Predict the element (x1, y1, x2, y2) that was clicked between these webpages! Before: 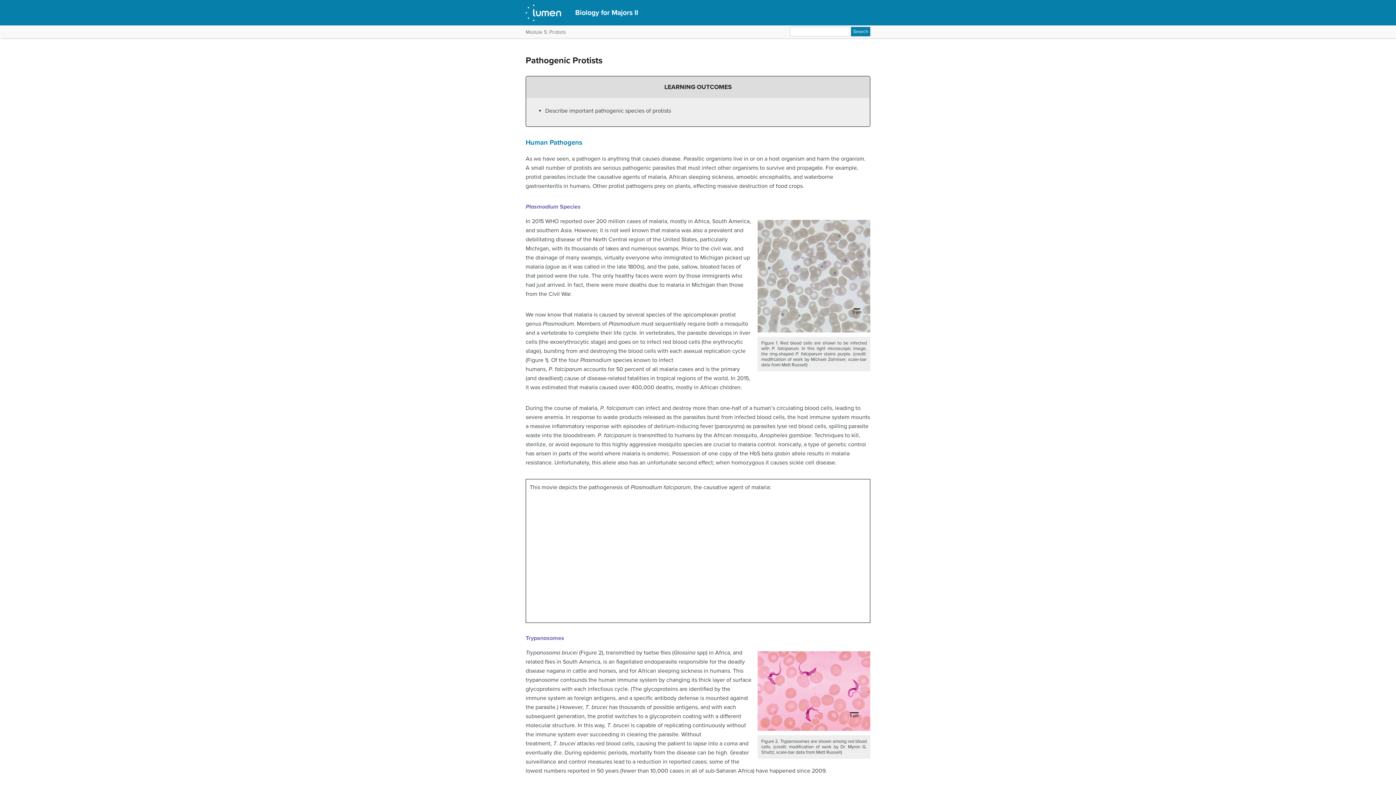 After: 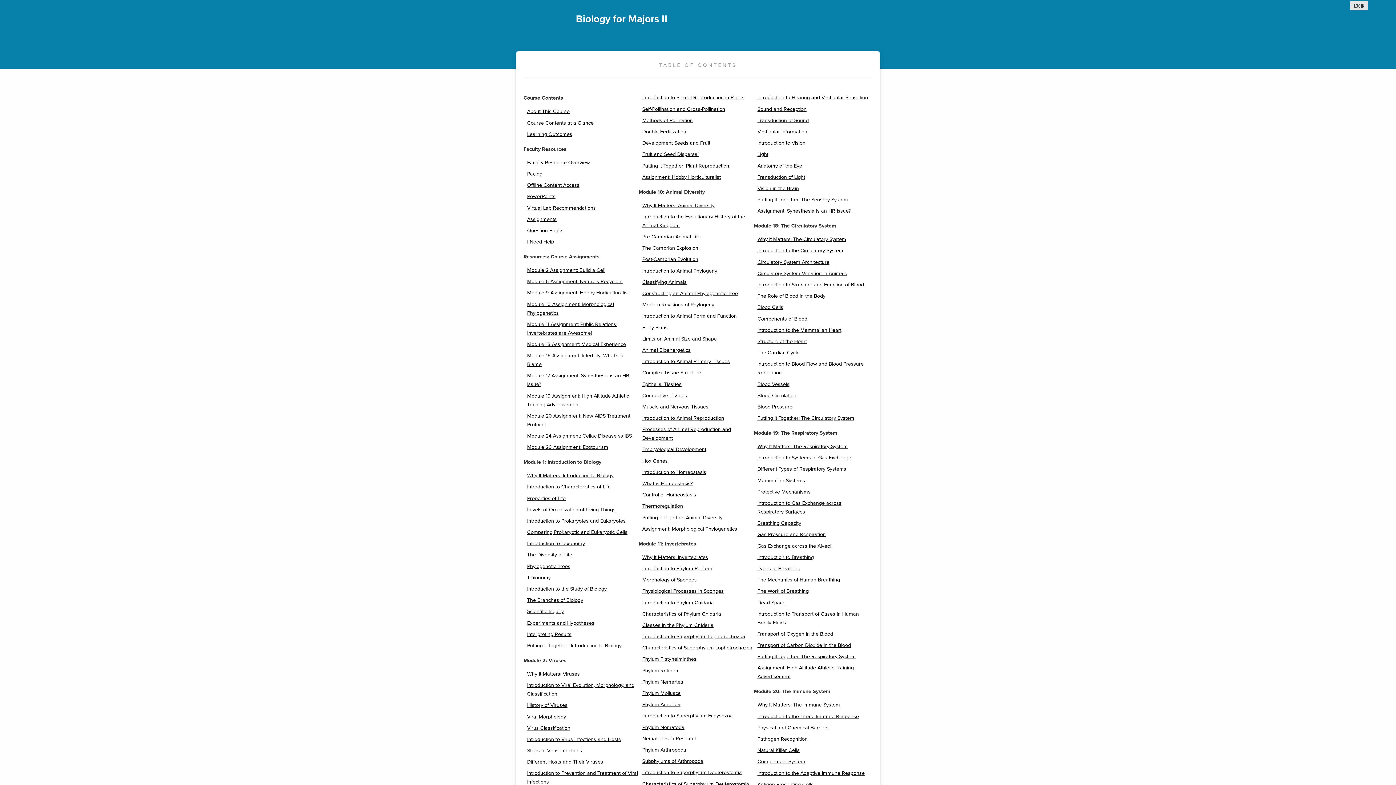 Action: bbox: (575, 8, 638, 16) label: Biology for Majors II